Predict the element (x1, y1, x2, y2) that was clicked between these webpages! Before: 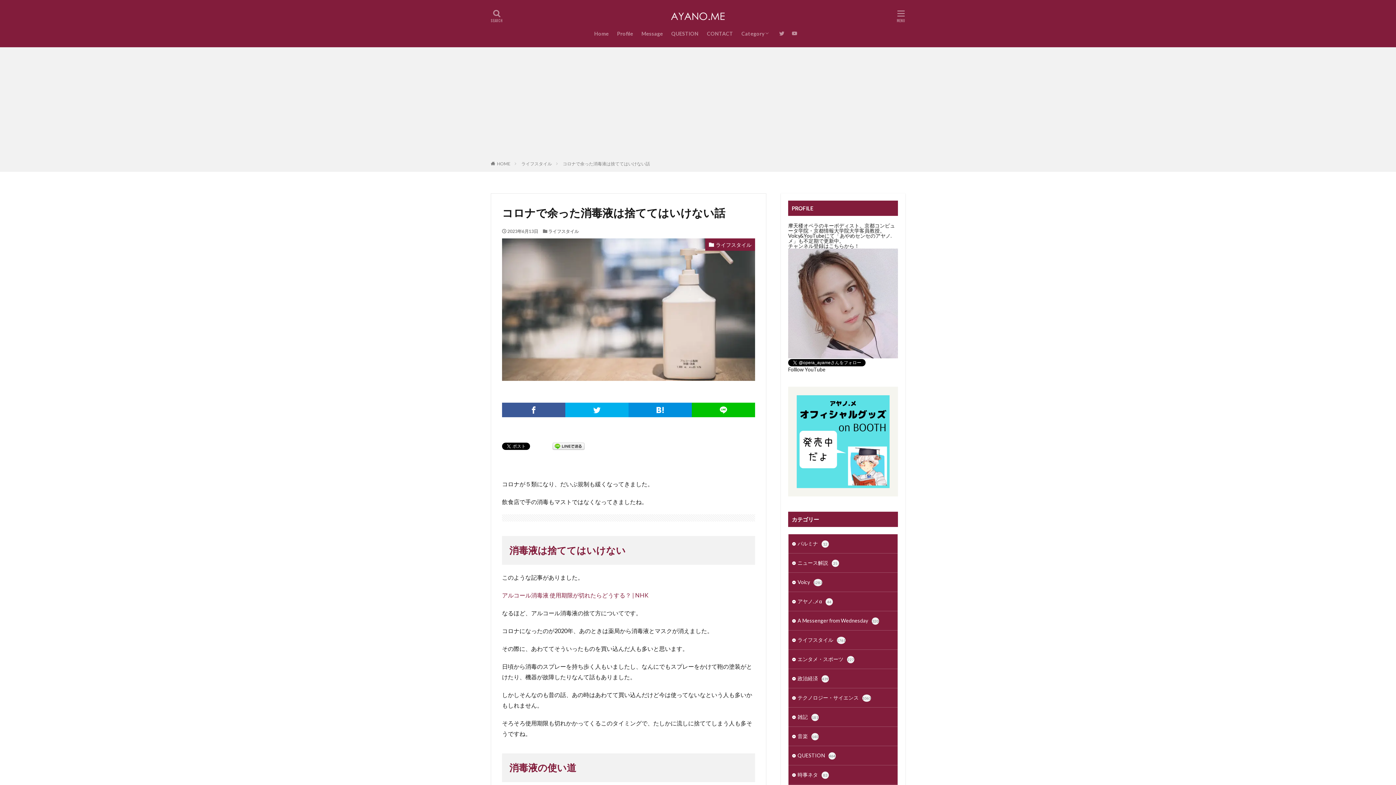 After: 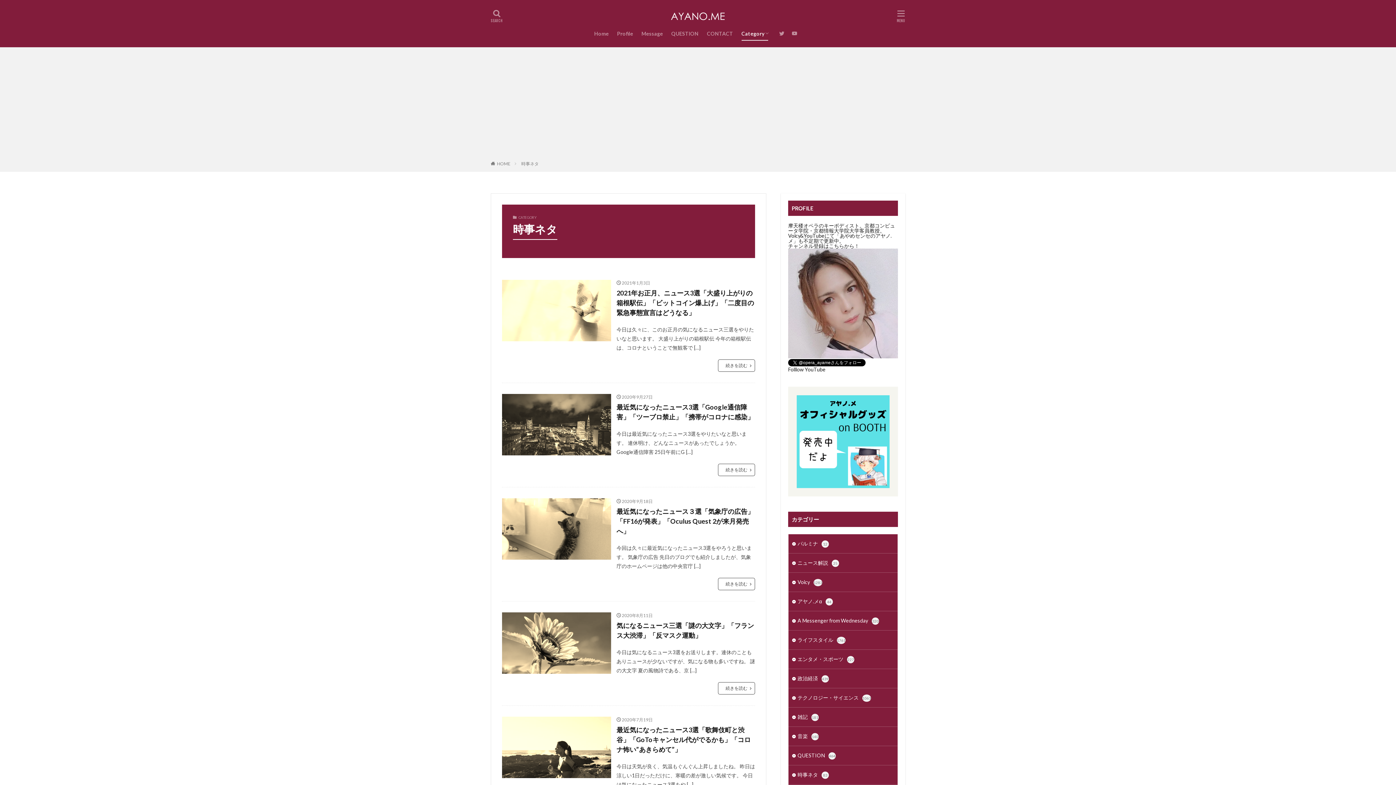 Action: bbox: (788, 765, 897, 784) label: 時事ネタ83